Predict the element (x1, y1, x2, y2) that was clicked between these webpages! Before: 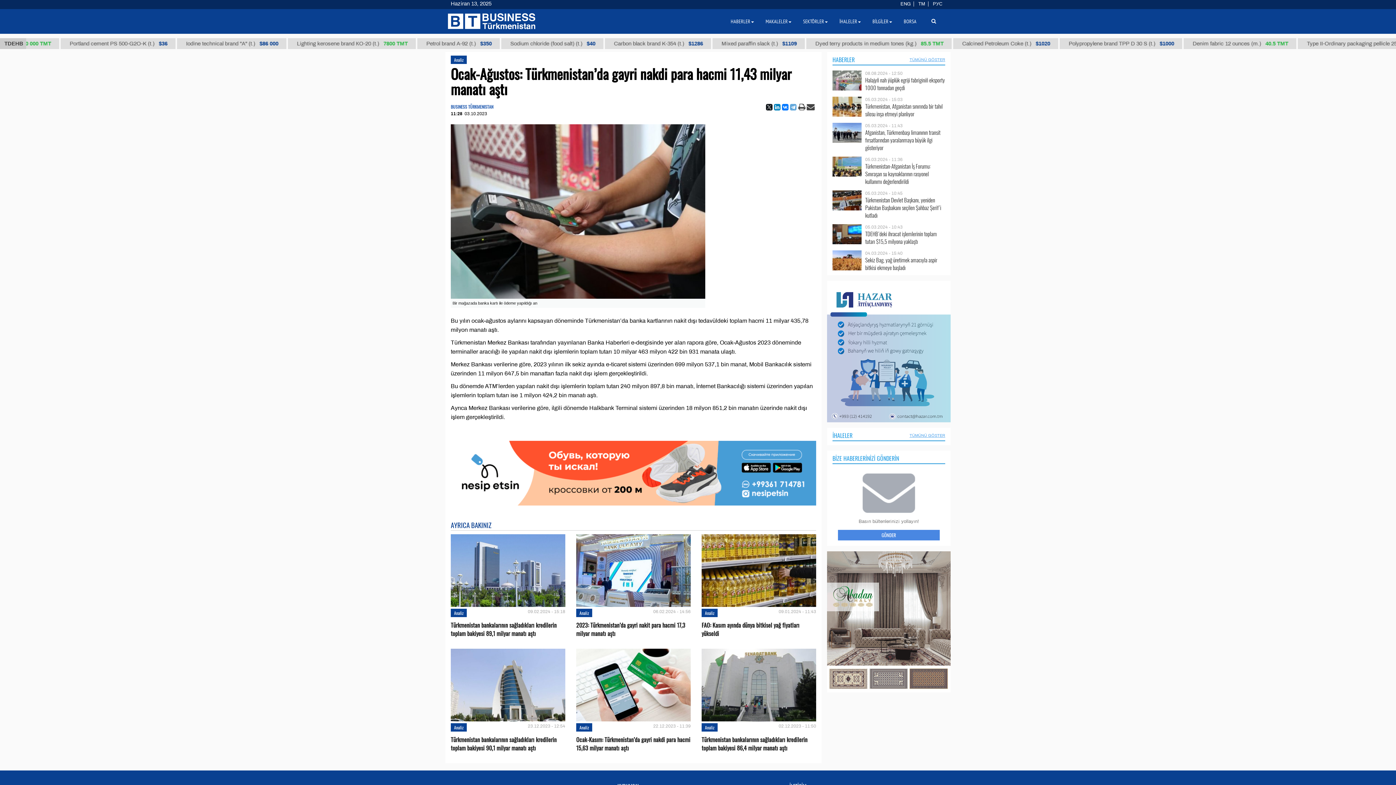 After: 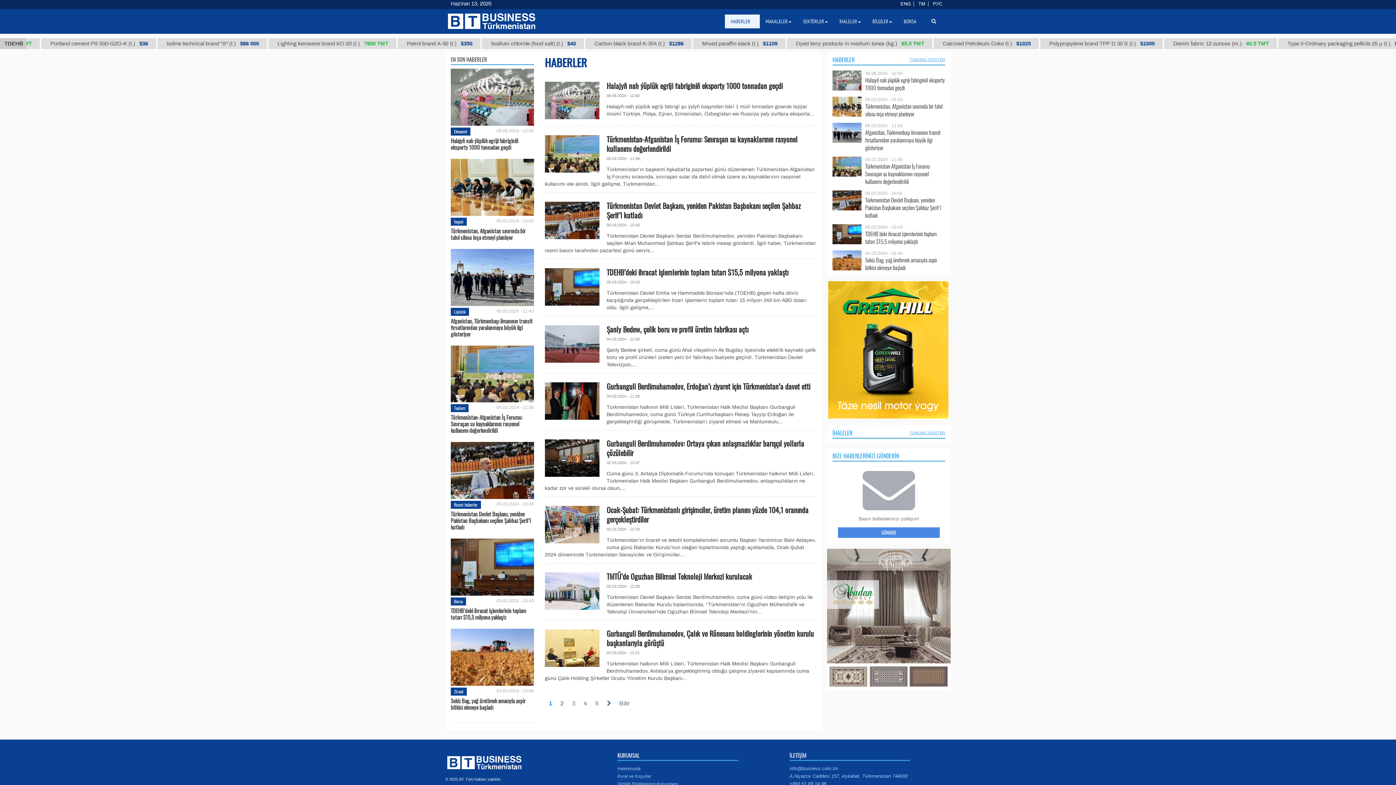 Action: bbox: (832, 55, 854, 64) label: HABERLER